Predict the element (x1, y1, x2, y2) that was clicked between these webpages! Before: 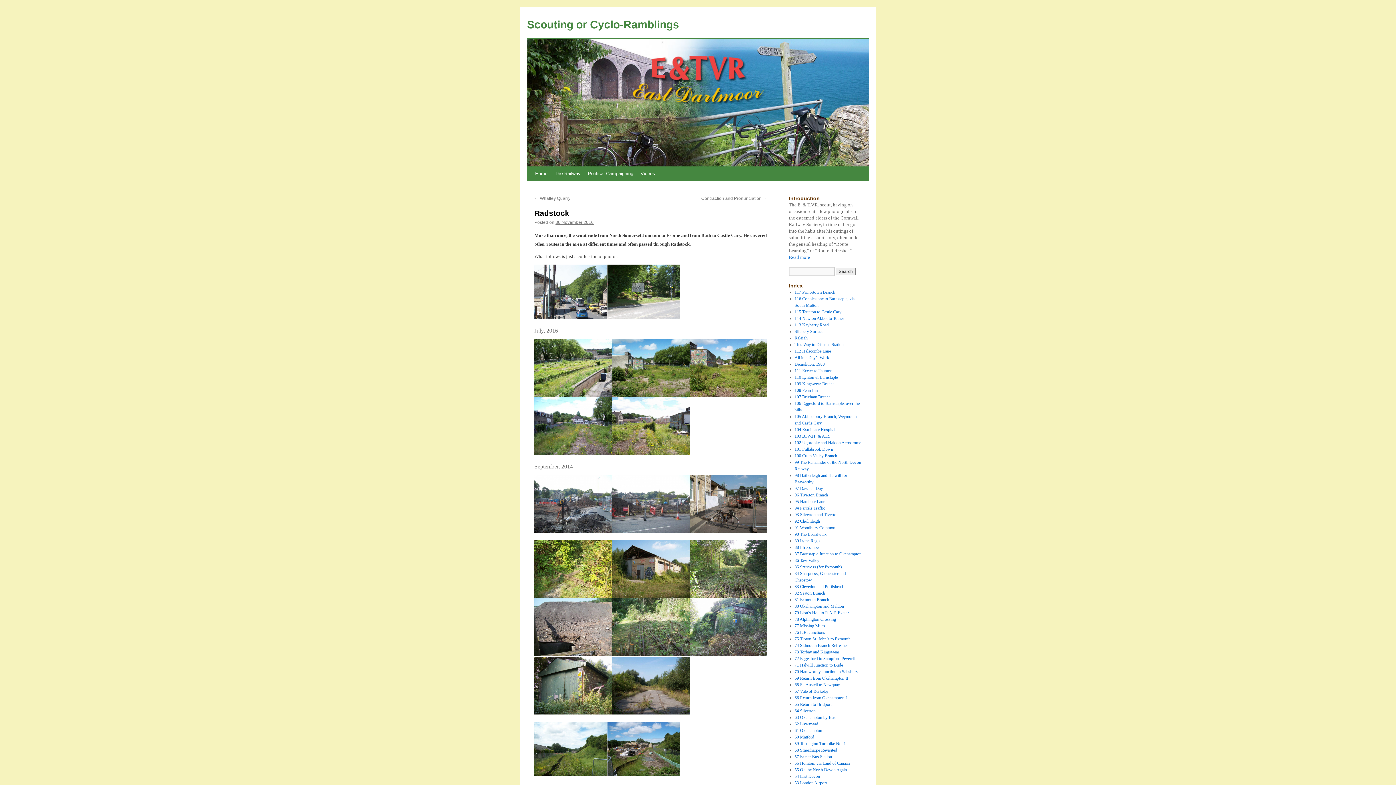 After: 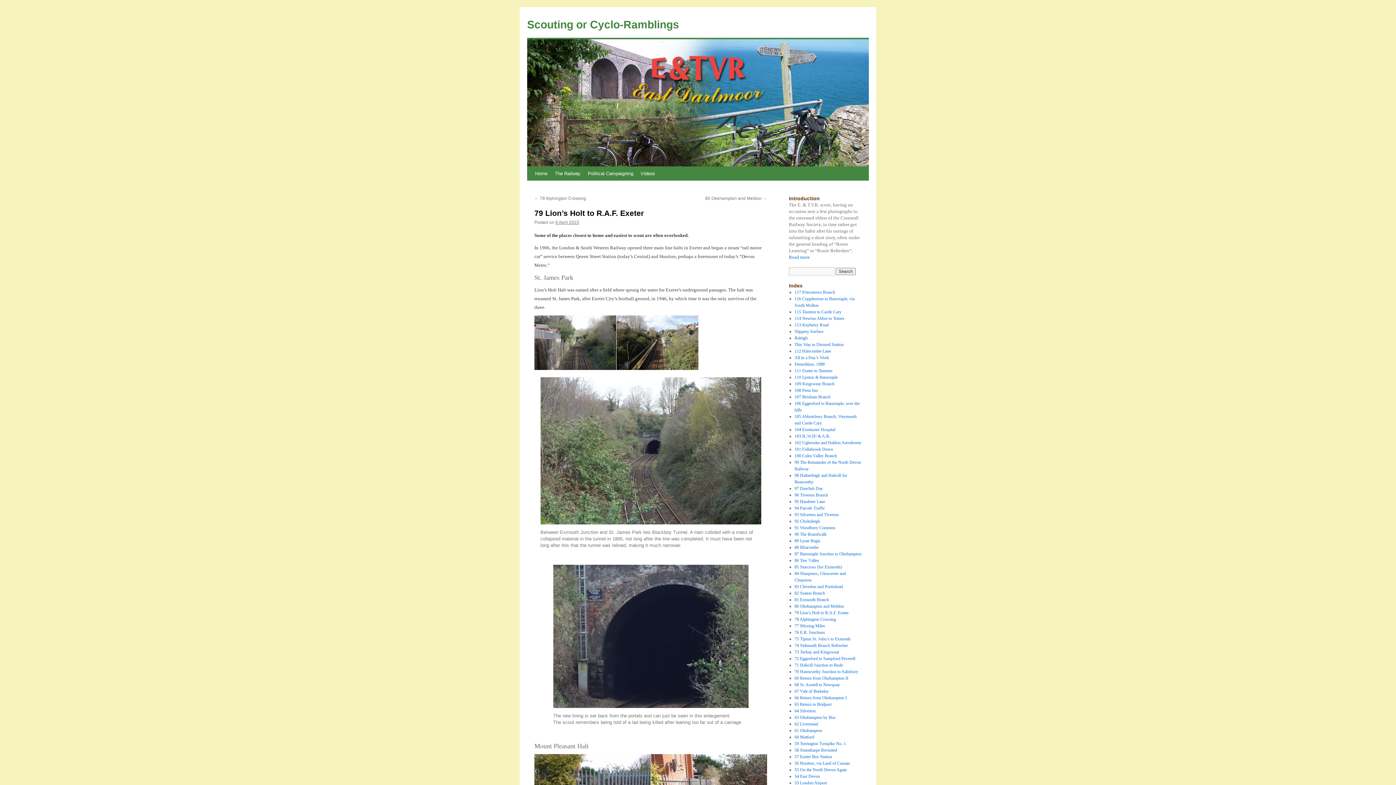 Action: label: 79 Lion’s Holt to R.A.F. Exeter bbox: (794, 610, 848, 615)